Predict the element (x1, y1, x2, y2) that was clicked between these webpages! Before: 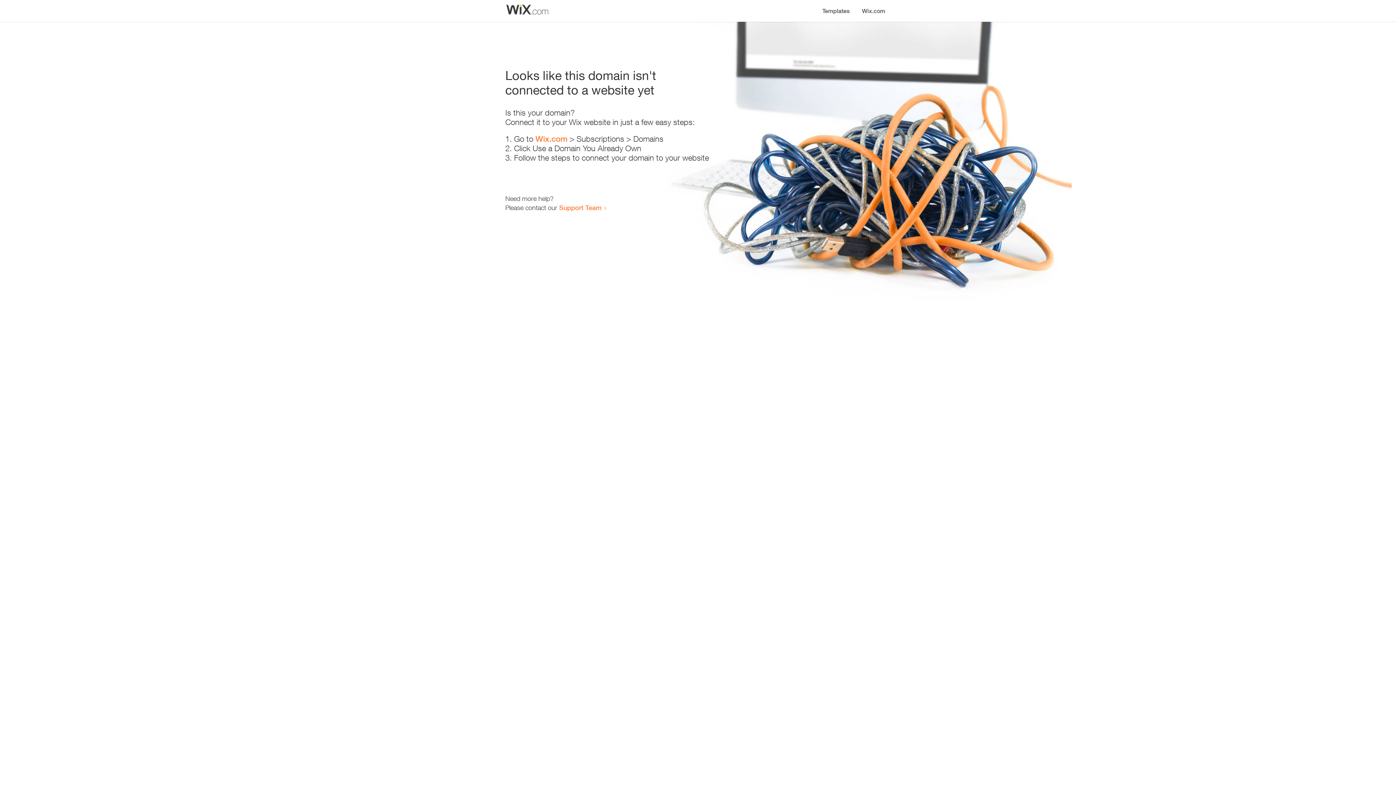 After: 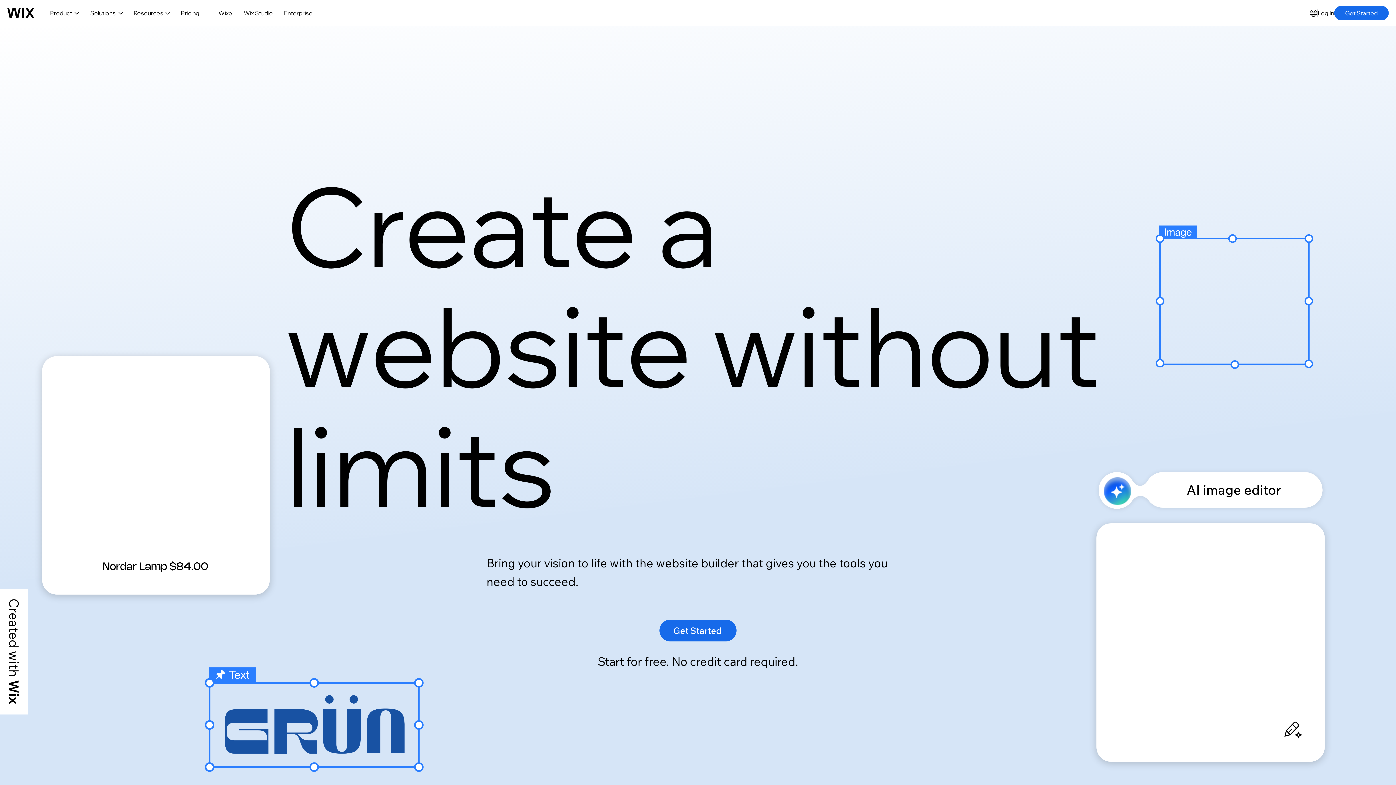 Action: bbox: (856, 0, 890, 14) label: Wix.com